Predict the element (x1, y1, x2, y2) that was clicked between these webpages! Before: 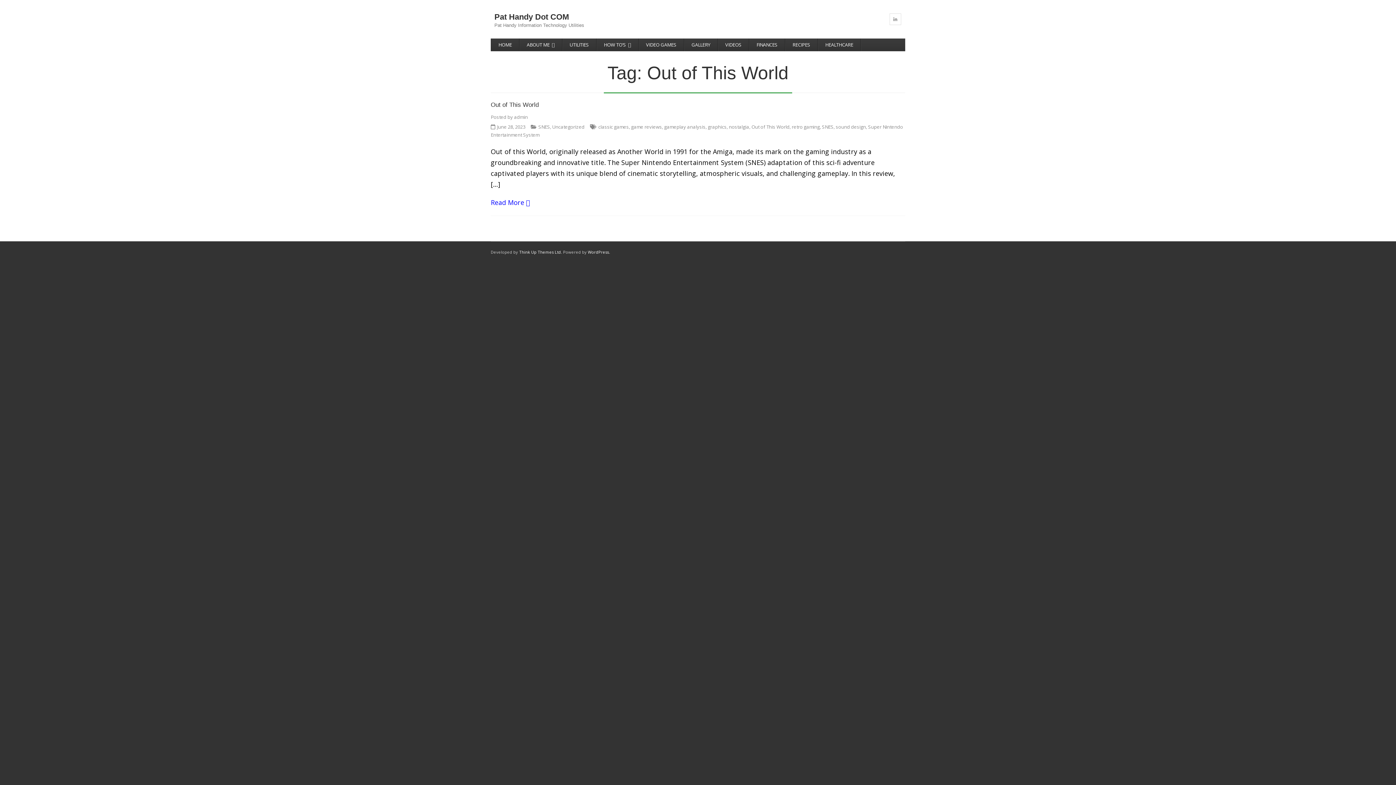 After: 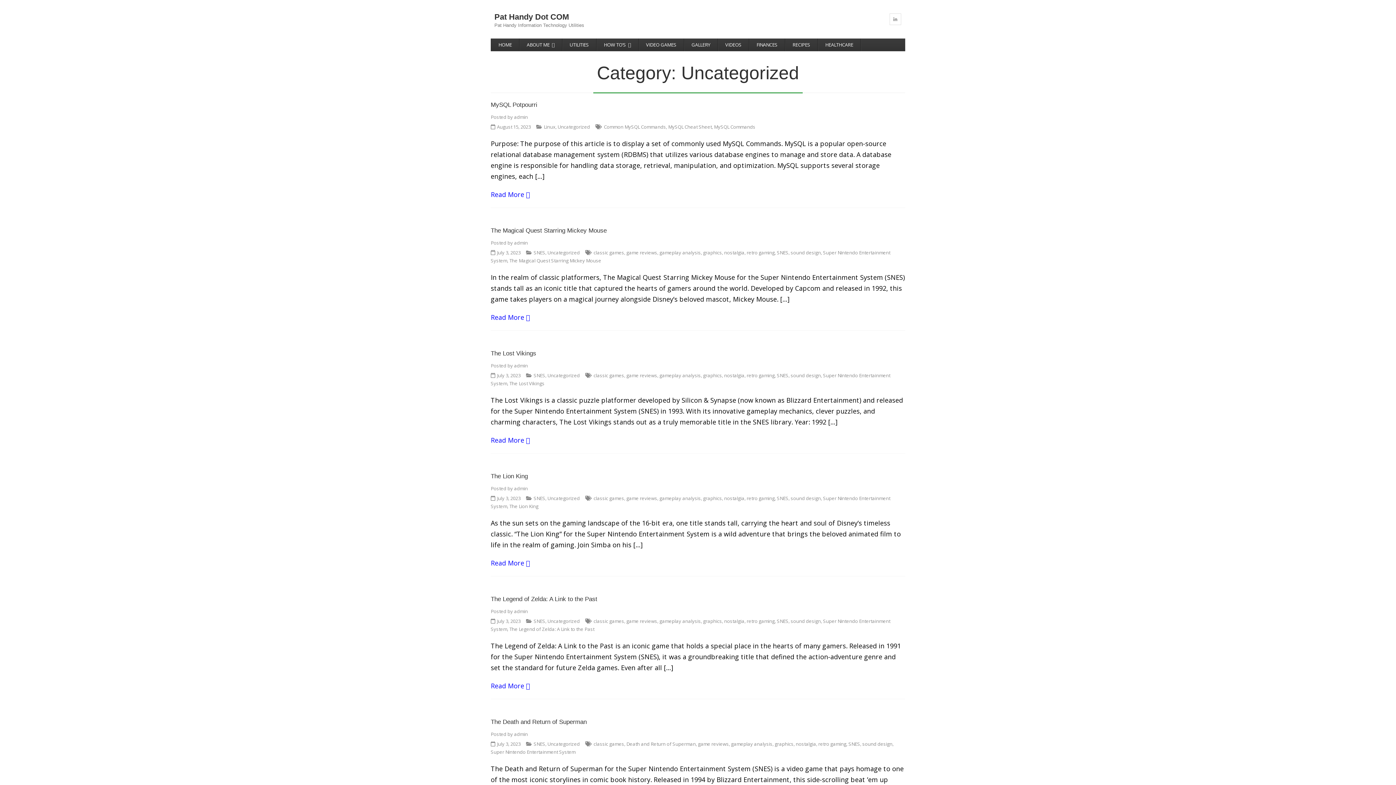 Action: label: Uncategorized bbox: (552, 123, 584, 130)